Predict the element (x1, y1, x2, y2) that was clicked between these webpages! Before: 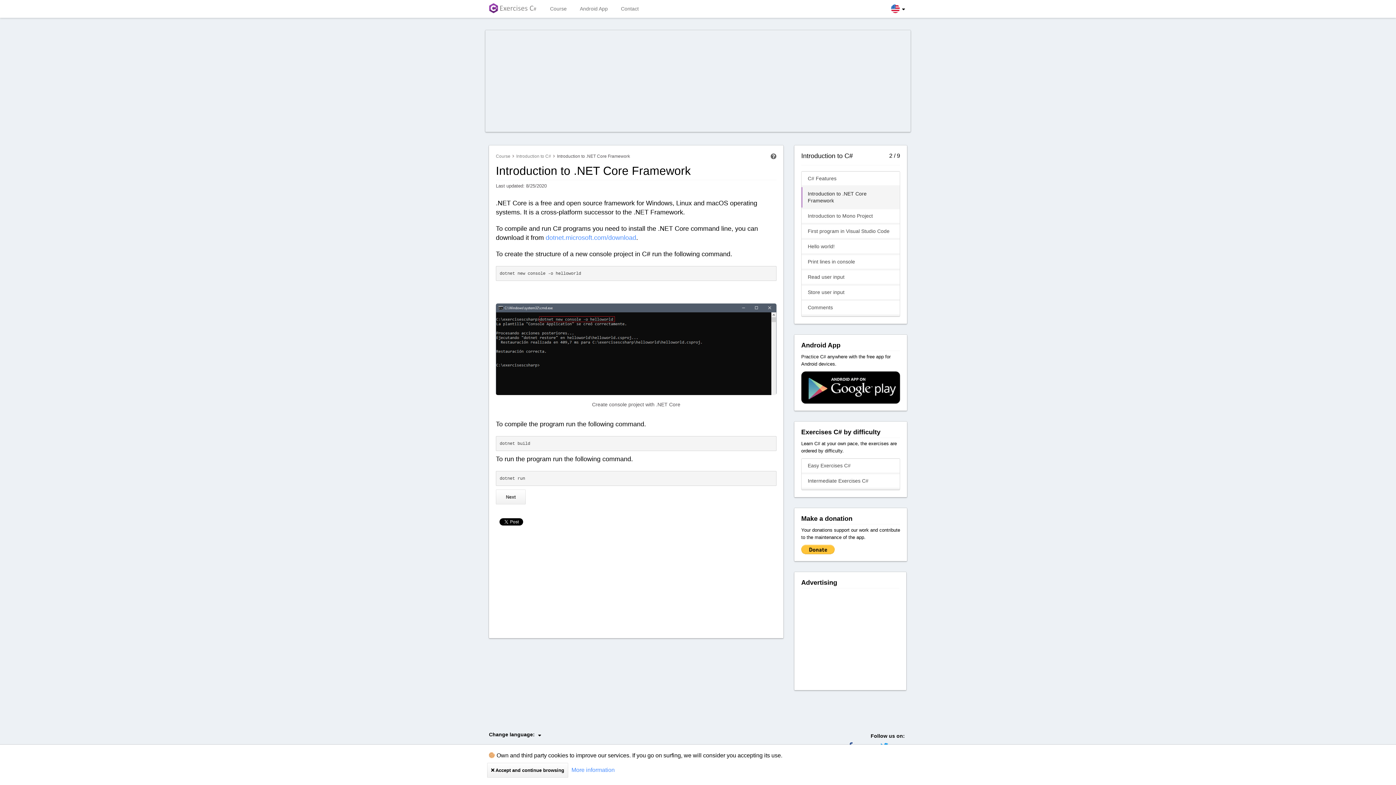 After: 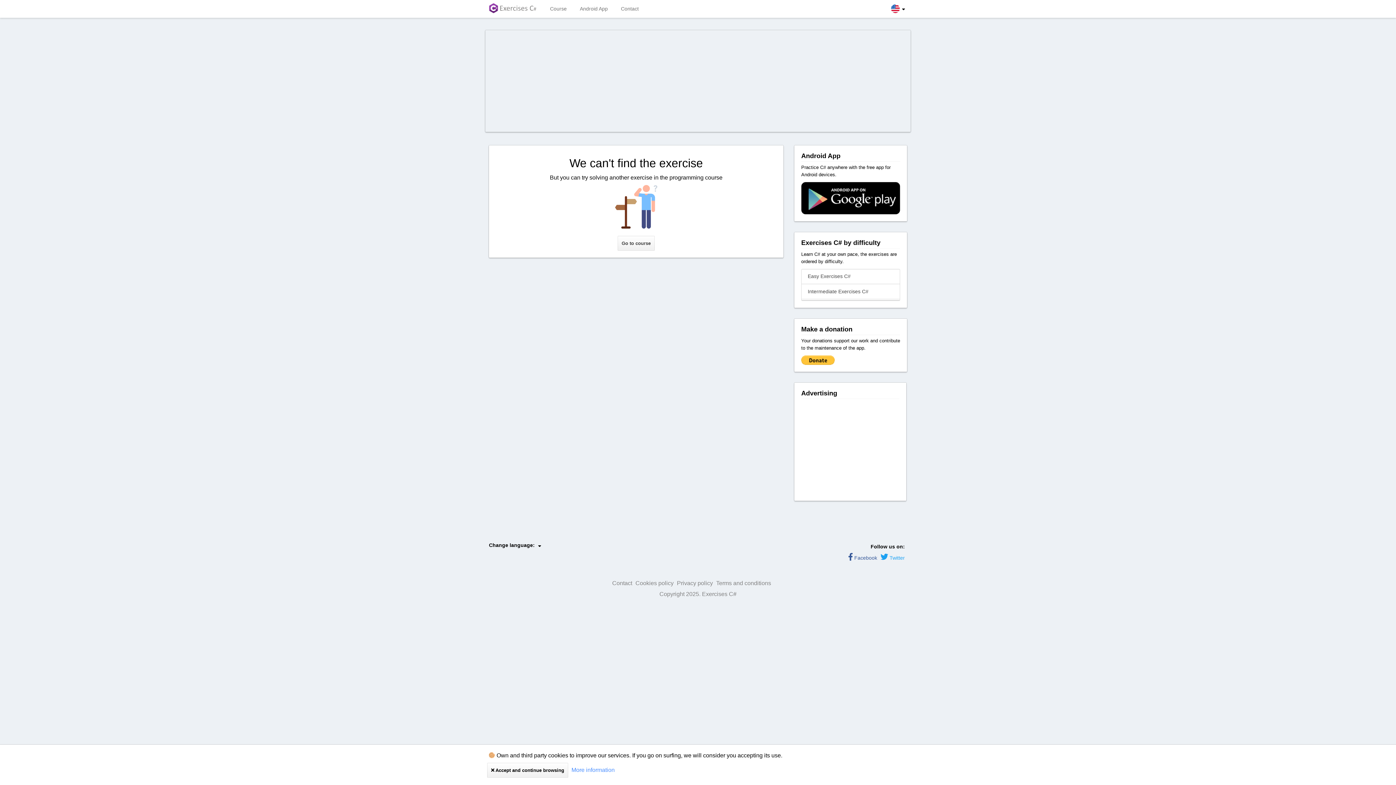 Action: label: First program in Visual Studio Code bbox: (801, 224, 900, 238)